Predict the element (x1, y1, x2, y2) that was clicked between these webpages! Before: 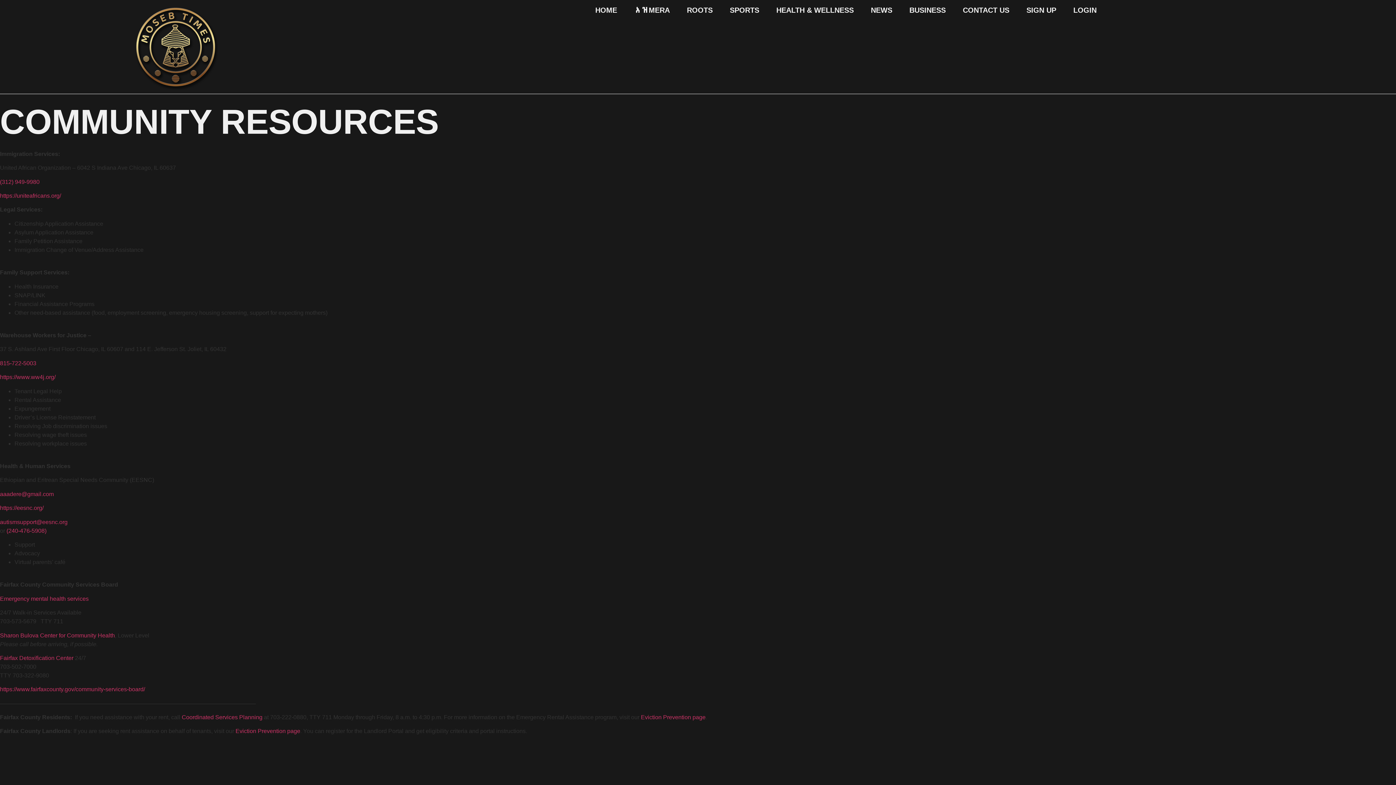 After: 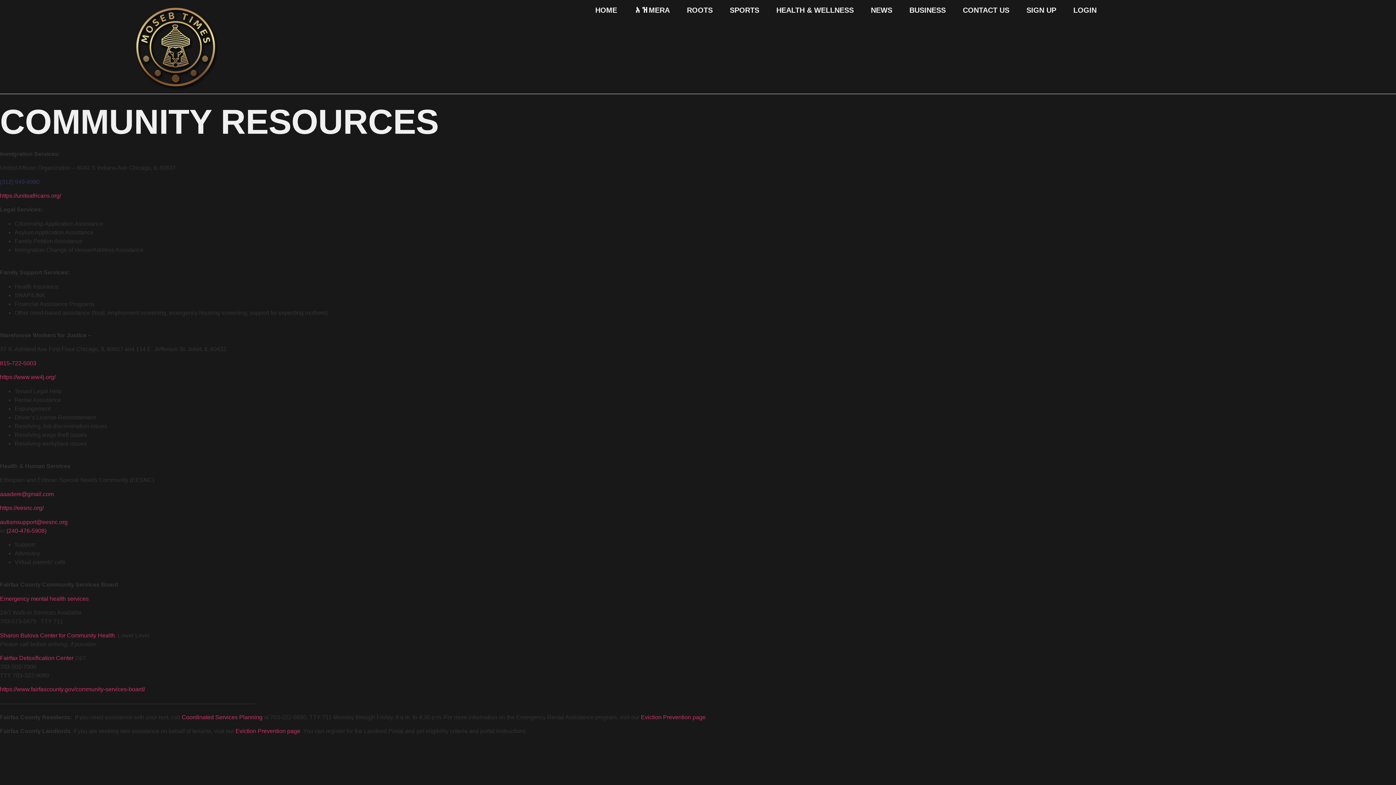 Action: bbox: (0, 178, 39, 184) label: (312) 949-9980